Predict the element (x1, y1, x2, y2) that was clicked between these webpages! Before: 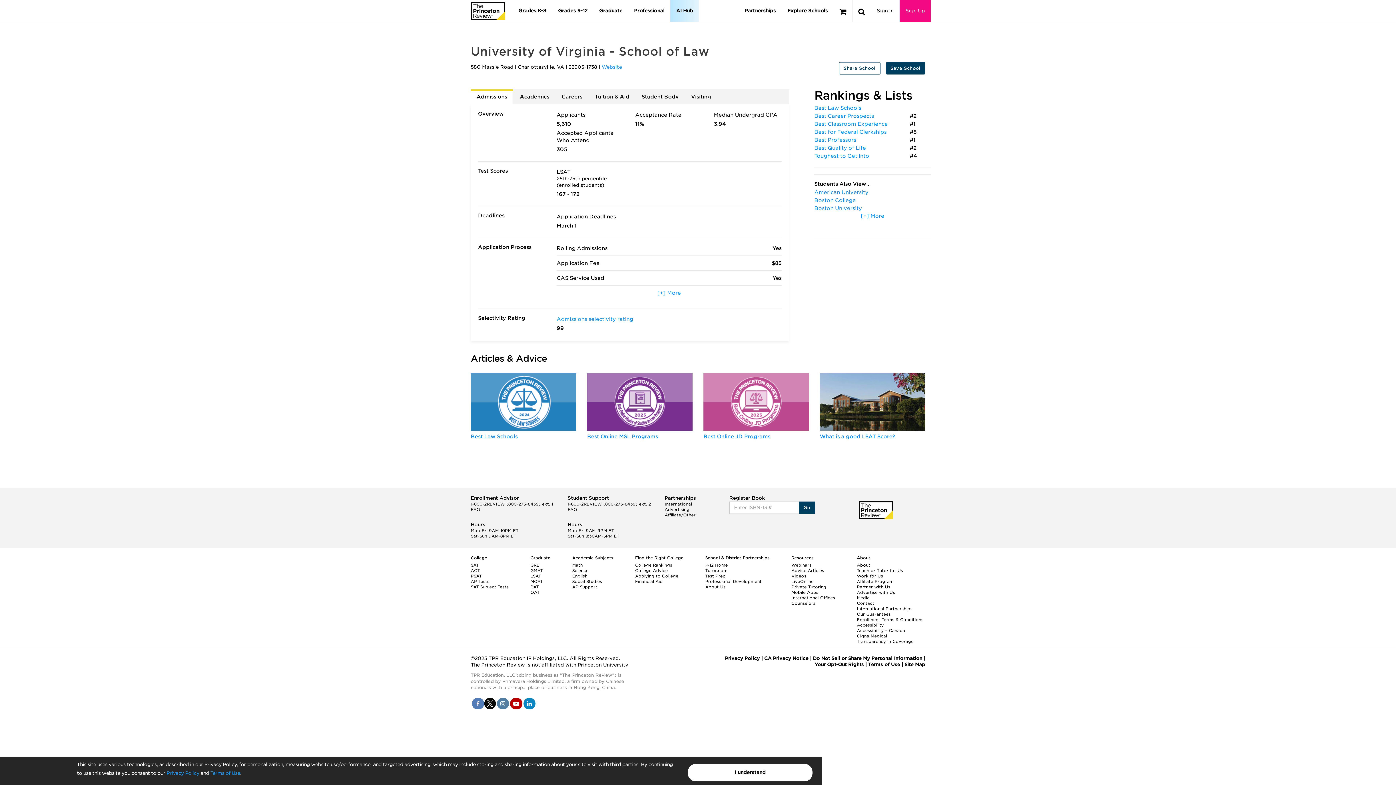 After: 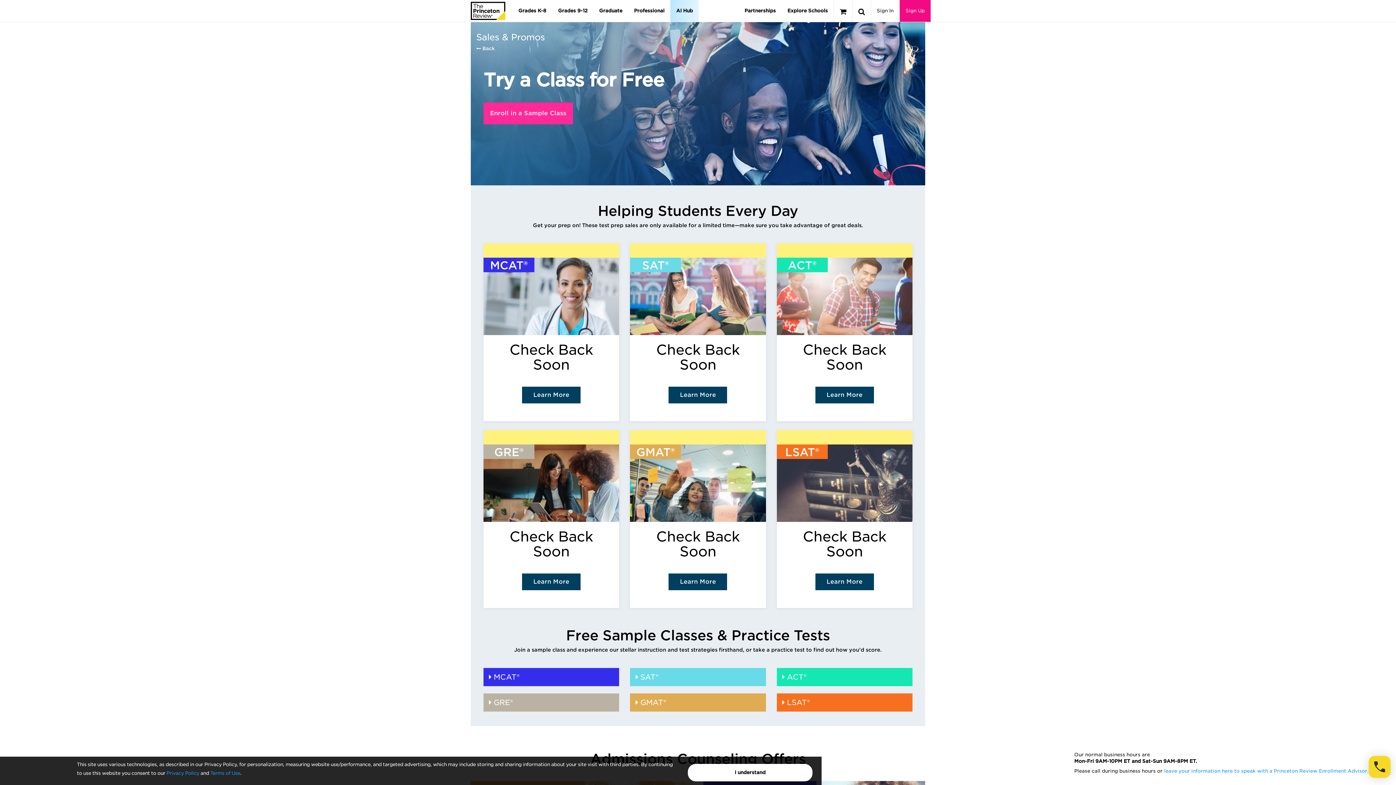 Action: label: Private Tutoring bbox: (791, 584, 826, 589)